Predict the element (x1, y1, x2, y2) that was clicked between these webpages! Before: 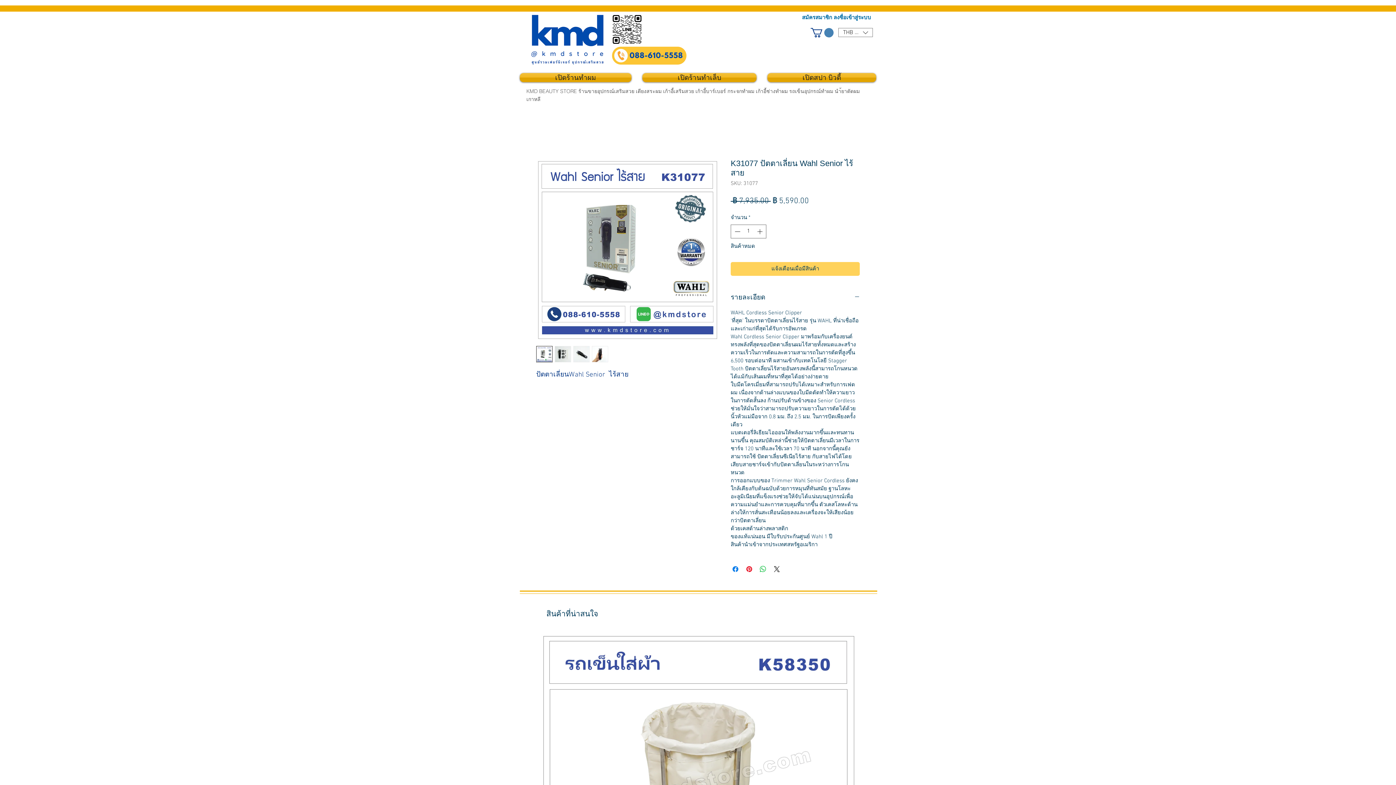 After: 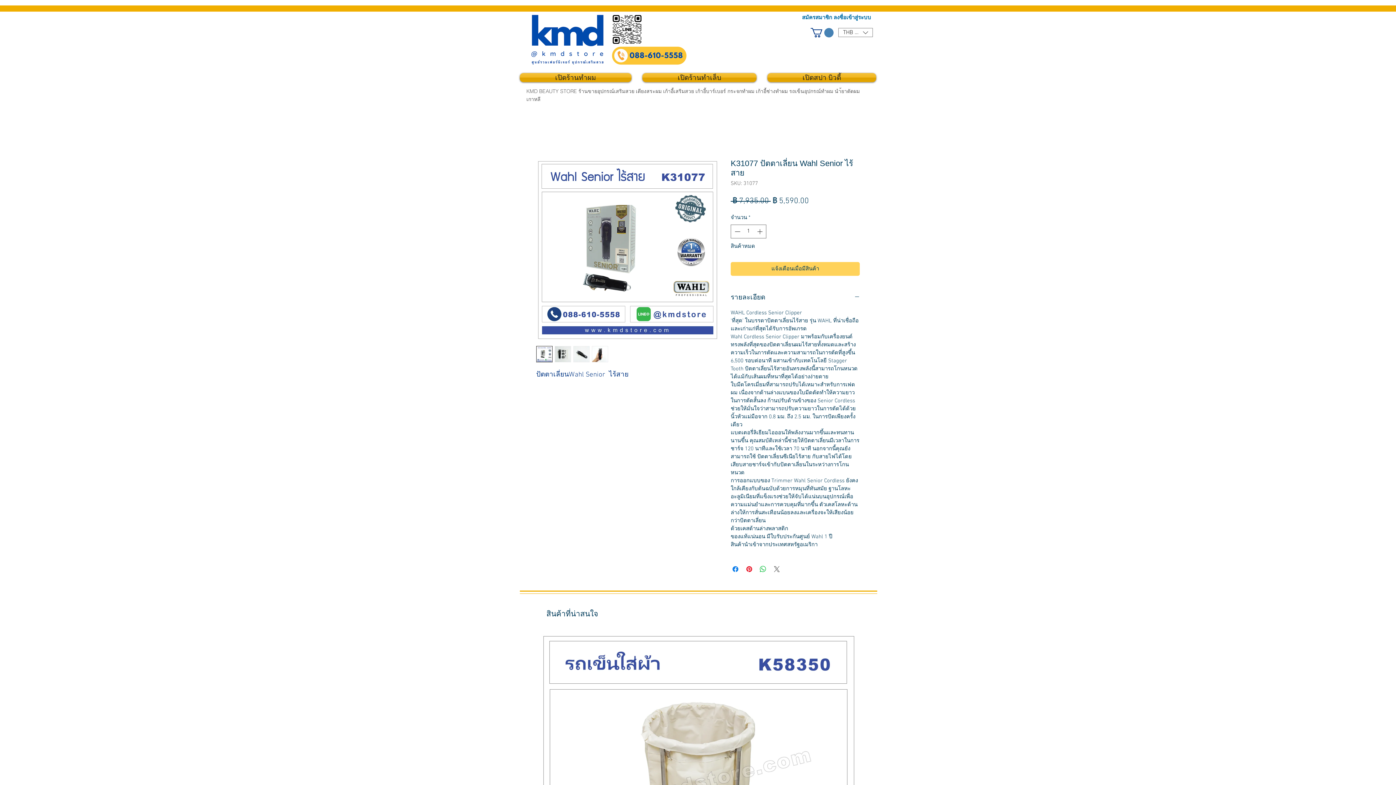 Action: bbox: (772, 565, 781, 573) label: Share on X